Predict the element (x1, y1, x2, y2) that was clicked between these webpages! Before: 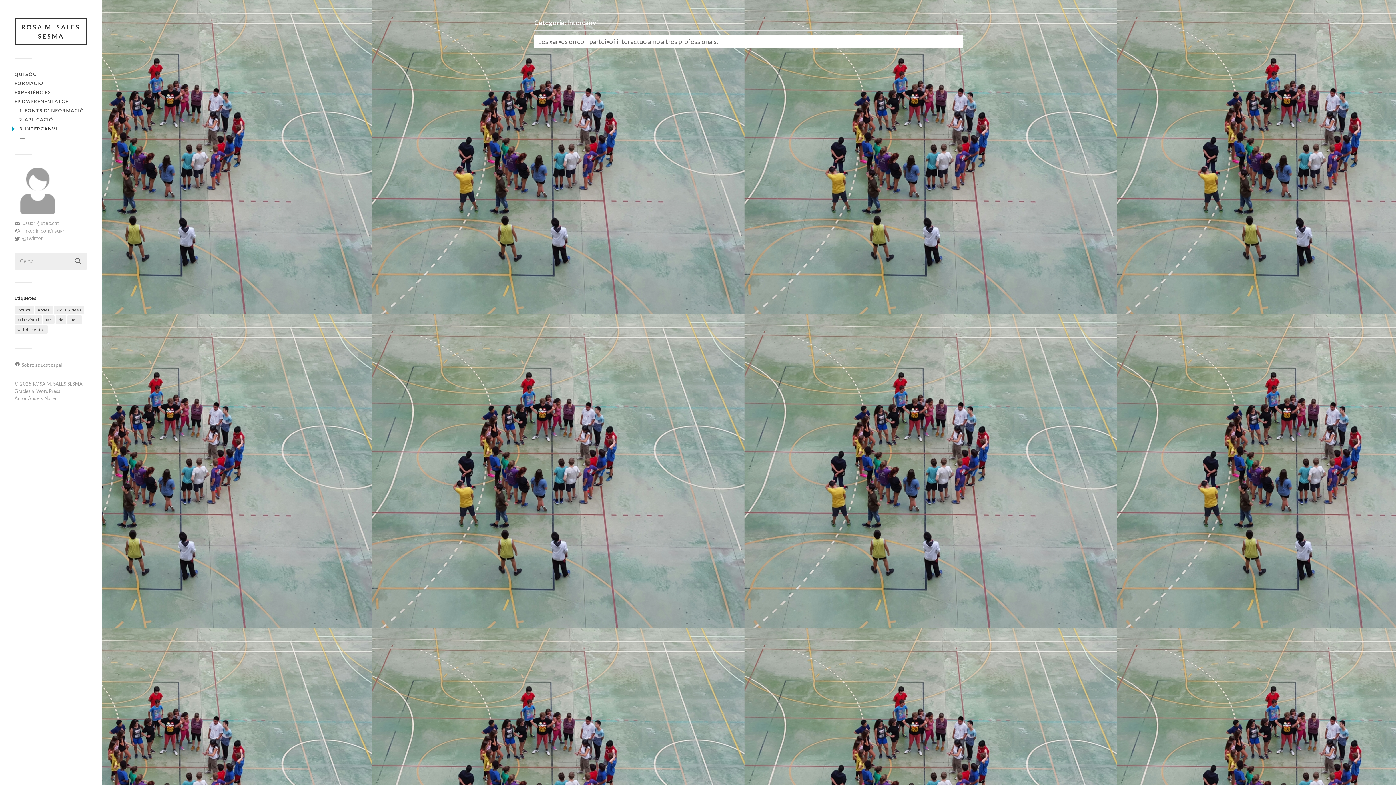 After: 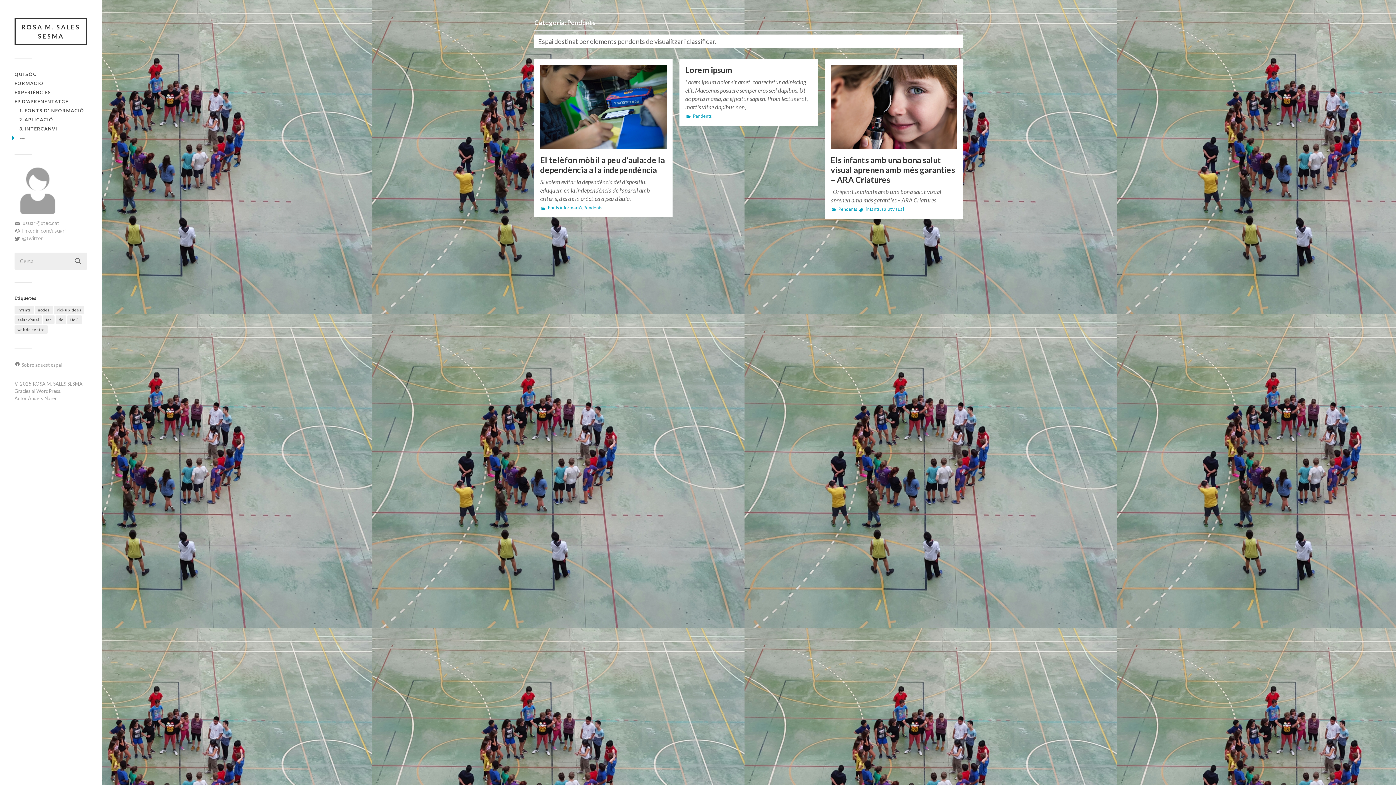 Action: bbox: (19, 134, 25, 140)